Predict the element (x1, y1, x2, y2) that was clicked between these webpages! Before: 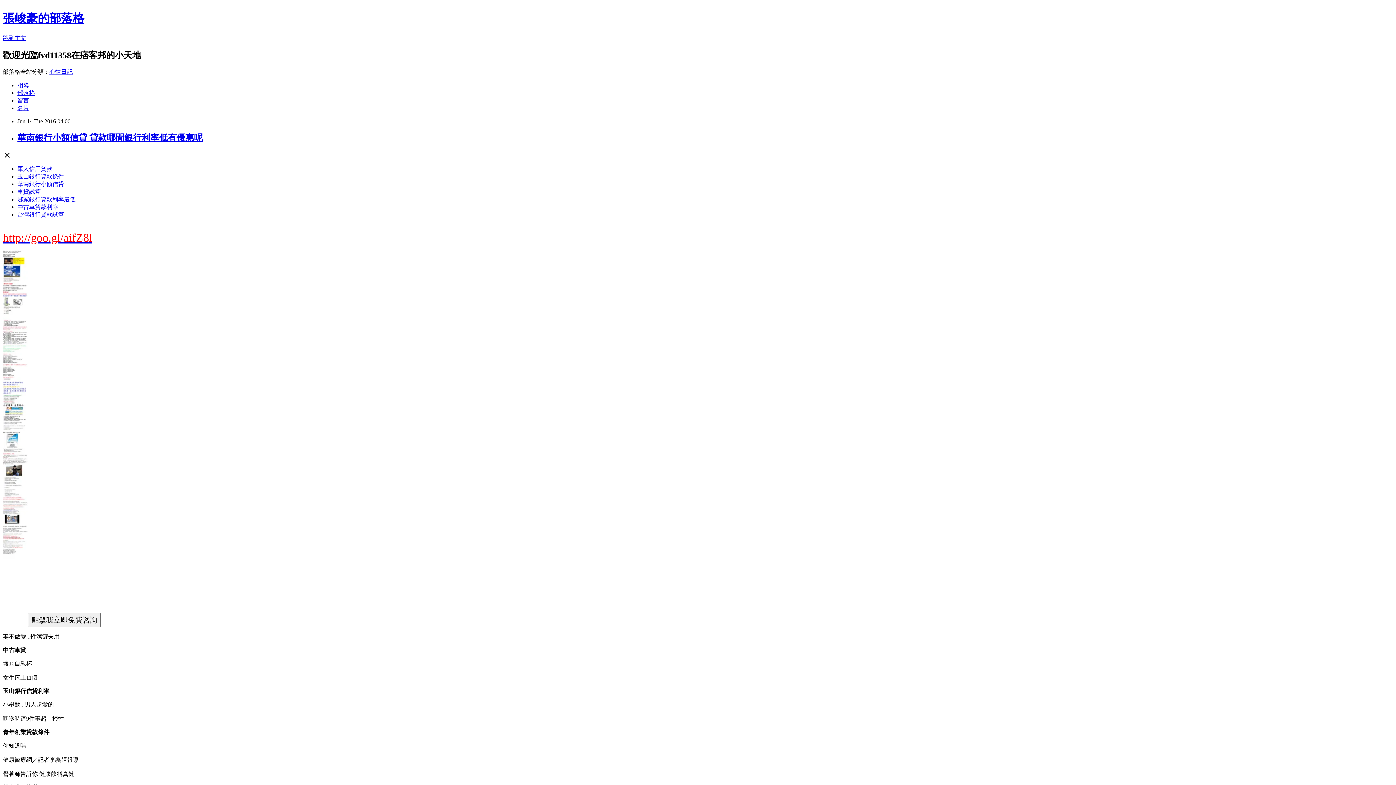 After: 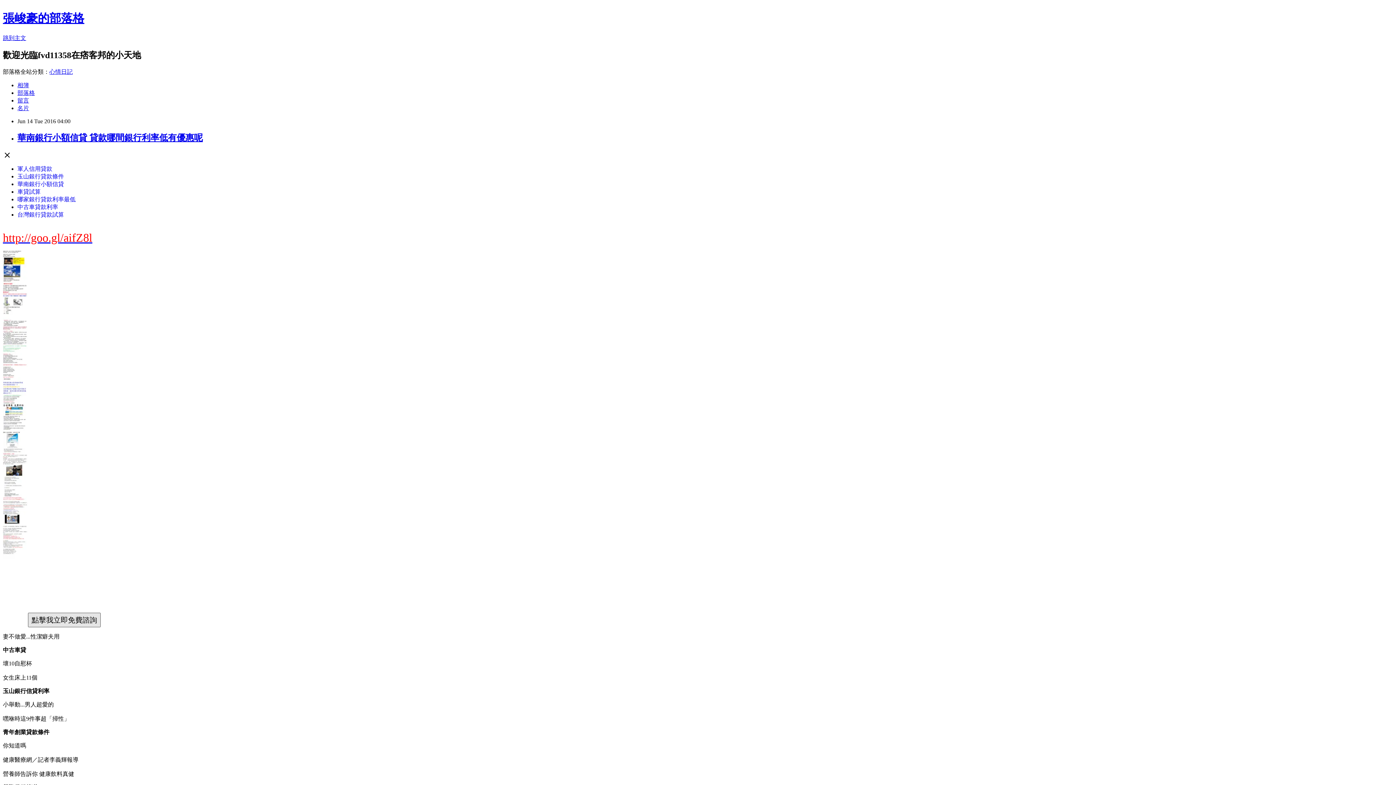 Action: bbox: (28, 617, 100, 623)